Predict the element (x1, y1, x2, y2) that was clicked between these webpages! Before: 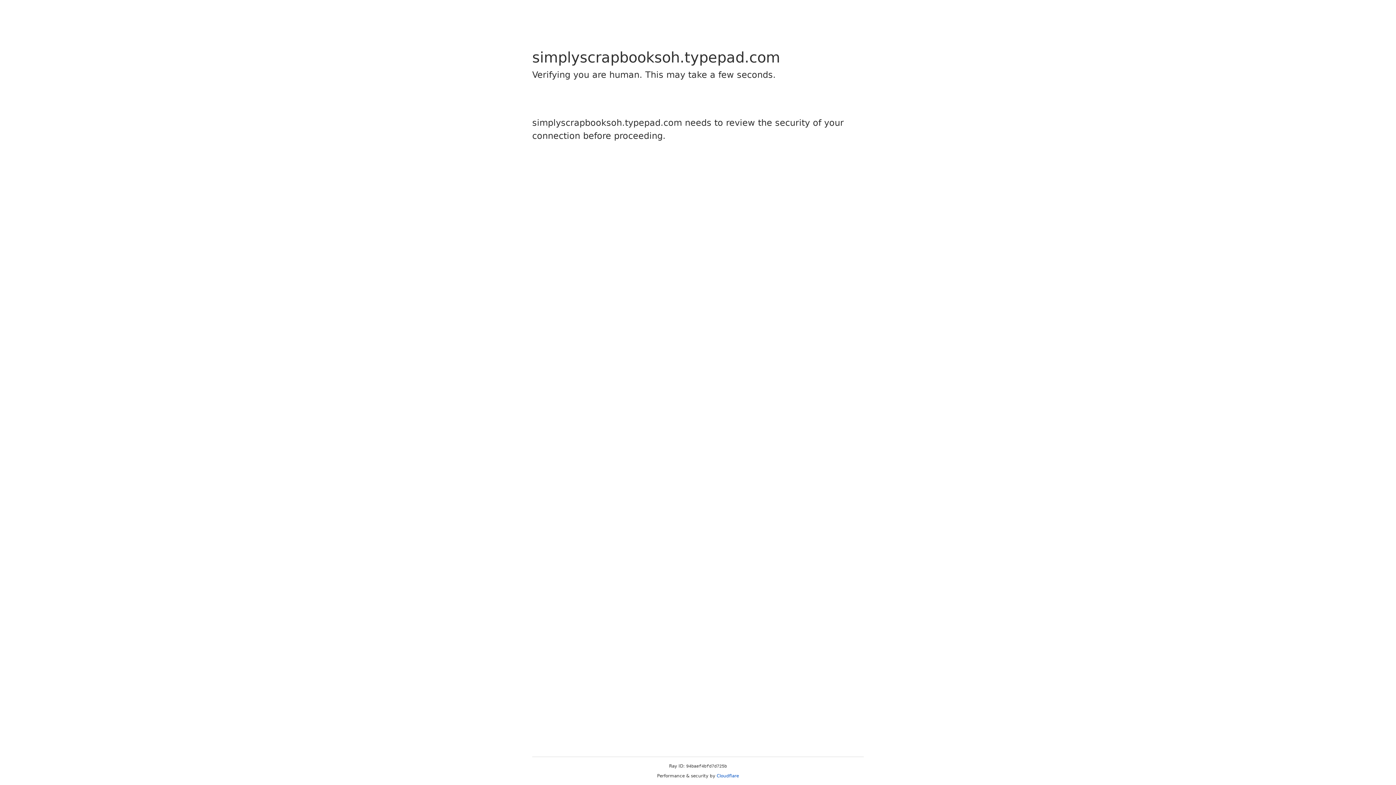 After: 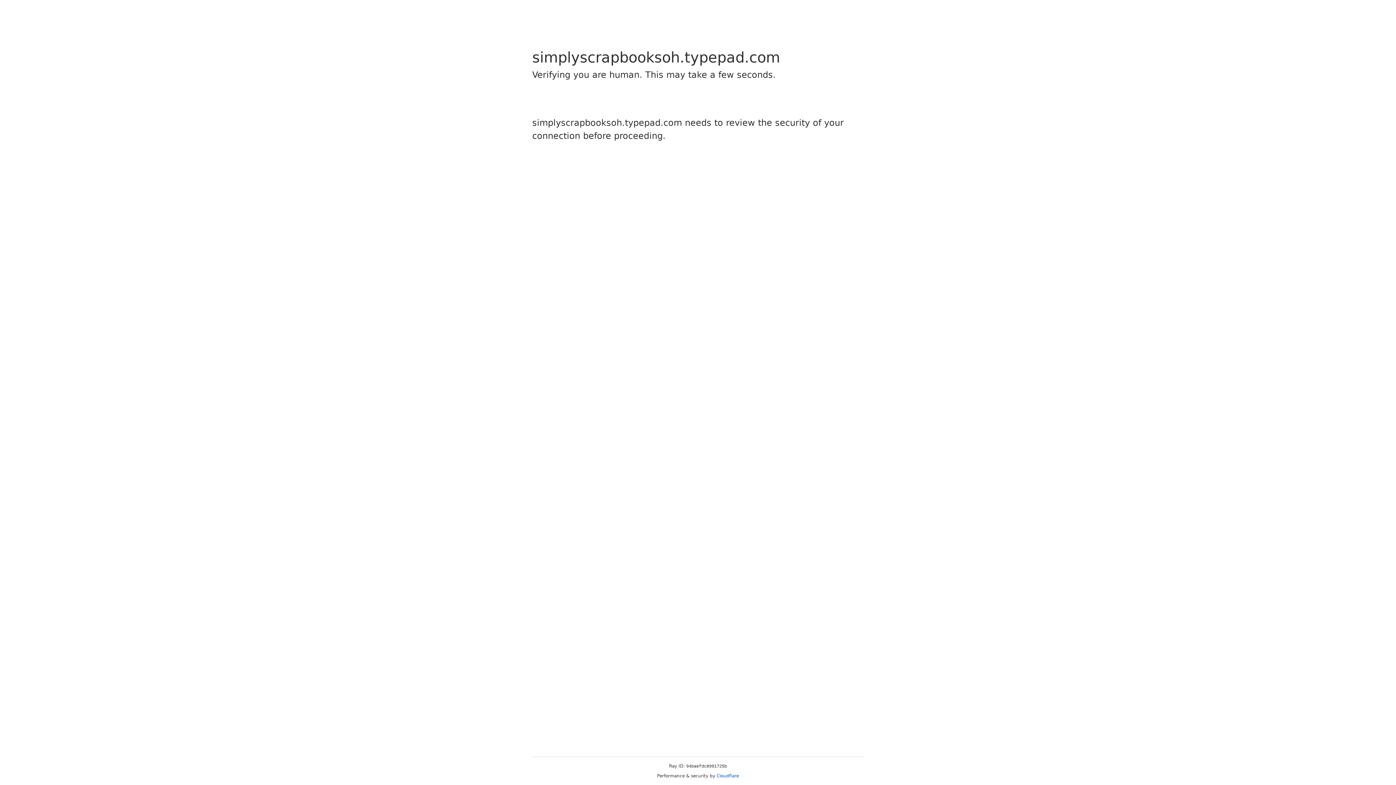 Action: label: Cloudflare bbox: (716, 773, 739, 778)